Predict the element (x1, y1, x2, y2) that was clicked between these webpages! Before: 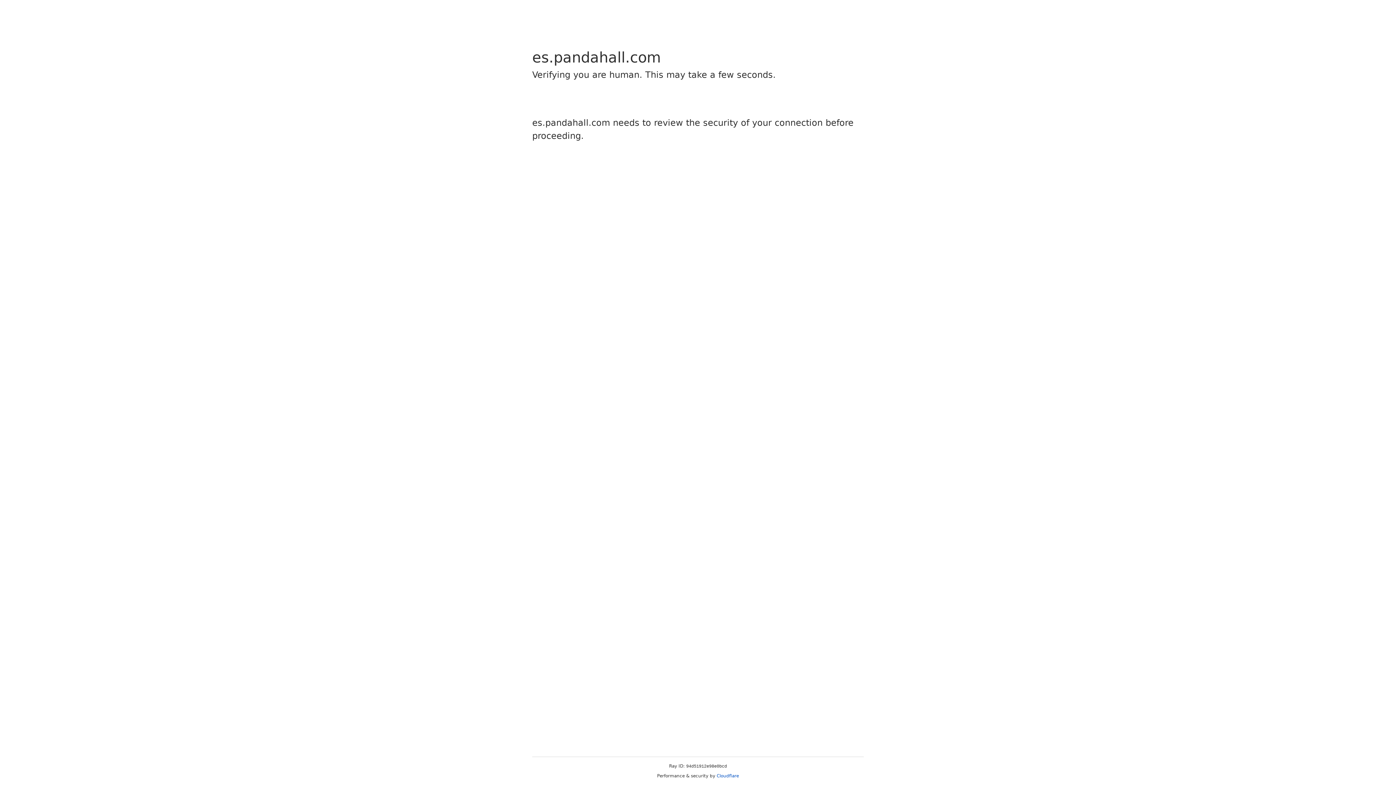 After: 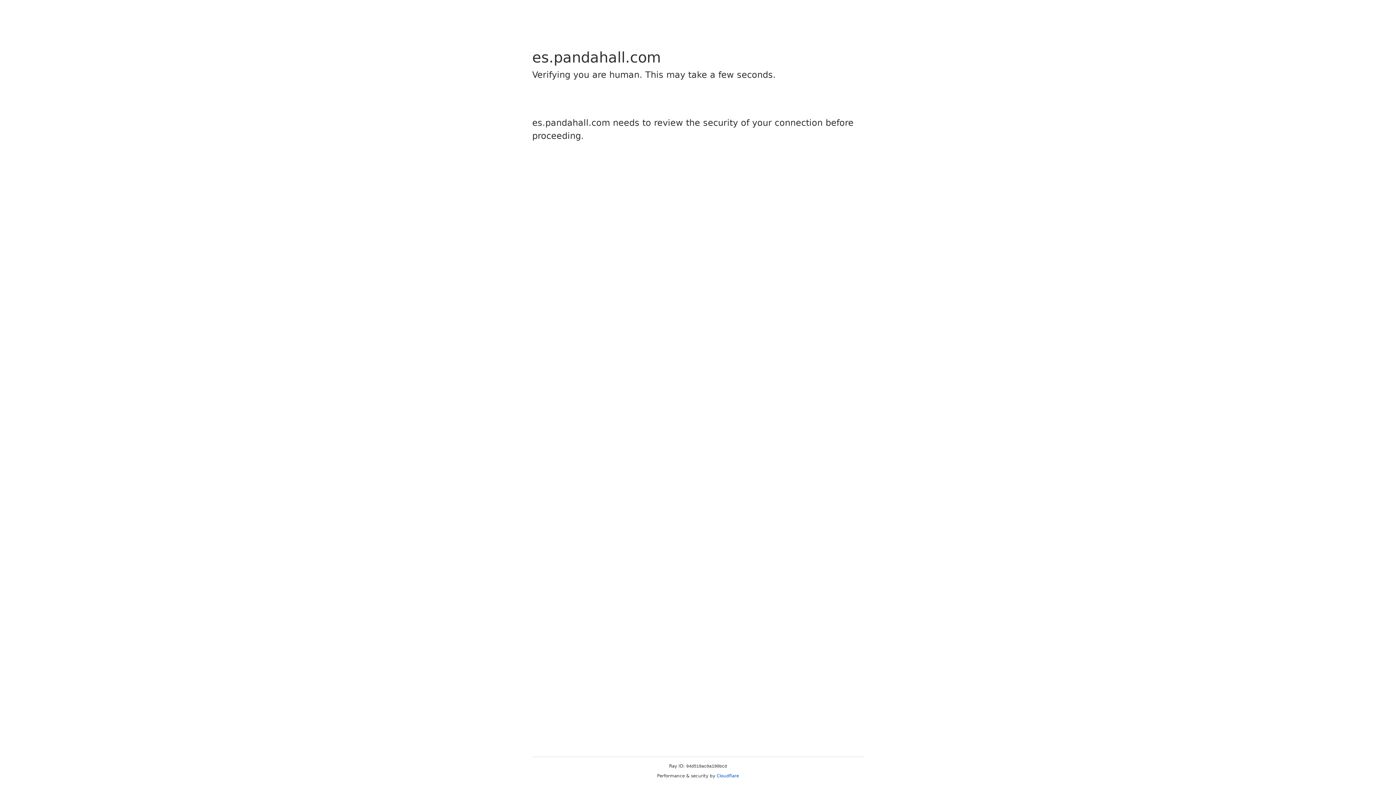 Action: label: Cloudflare bbox: (716, 773, 739, 778)